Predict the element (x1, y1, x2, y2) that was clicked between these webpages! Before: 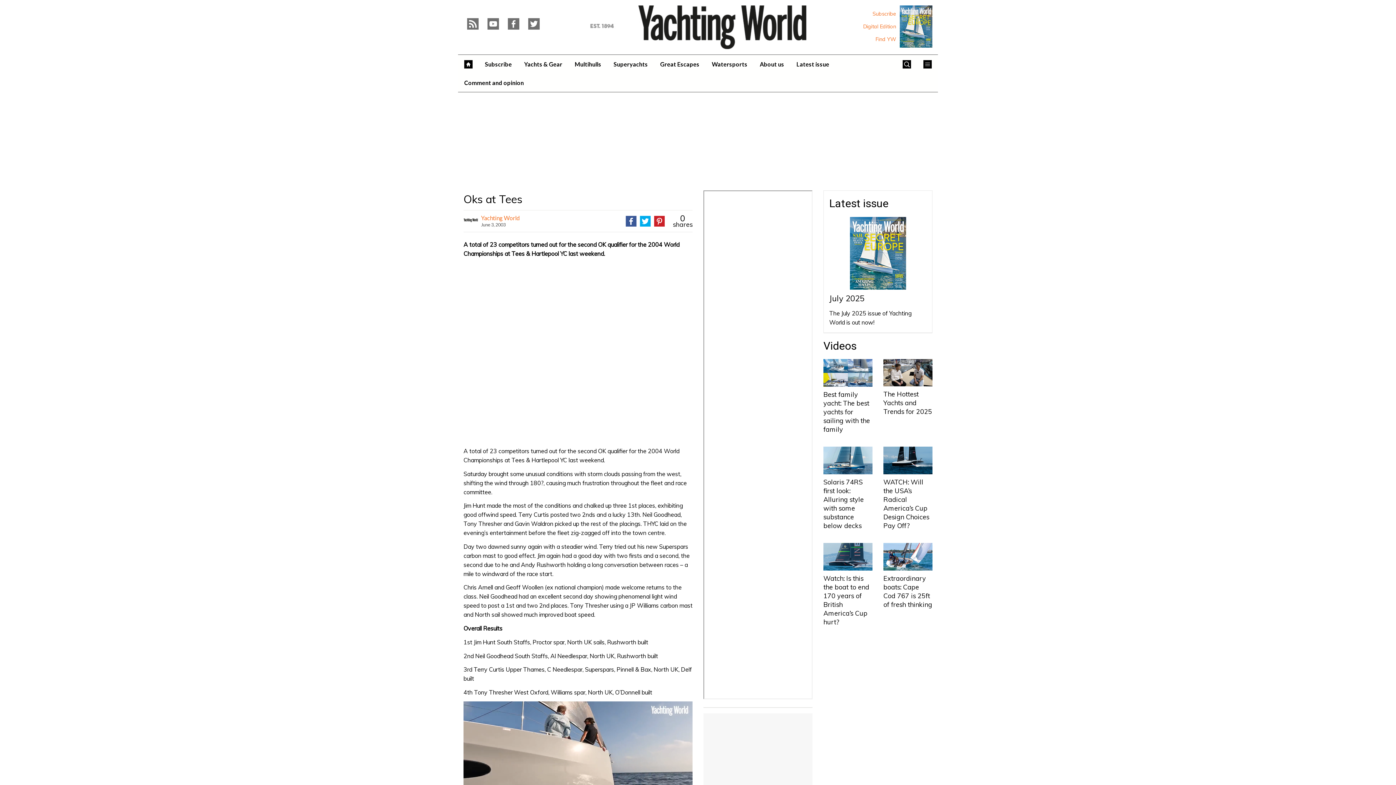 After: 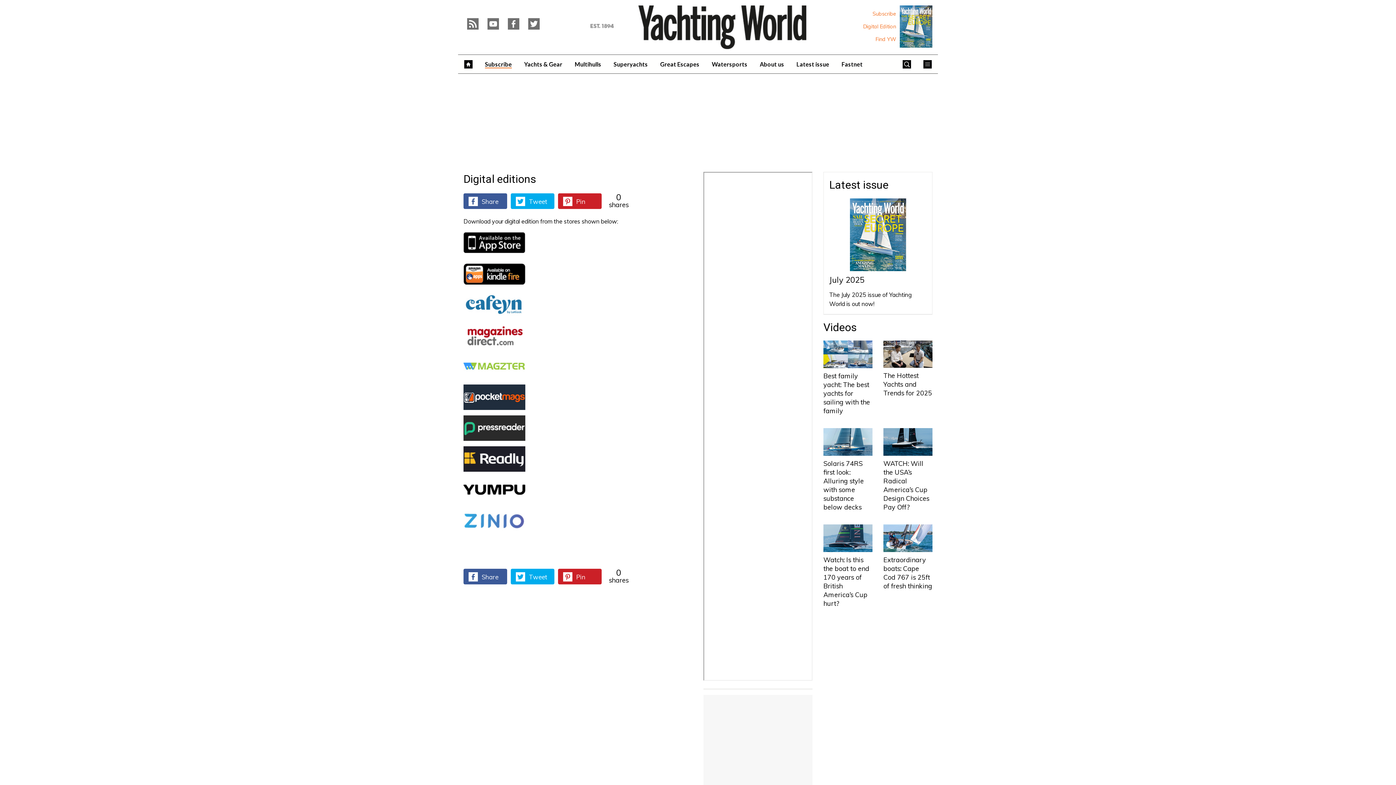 Action: label: Digital Edition bbox: (863, 23, 896, 29)